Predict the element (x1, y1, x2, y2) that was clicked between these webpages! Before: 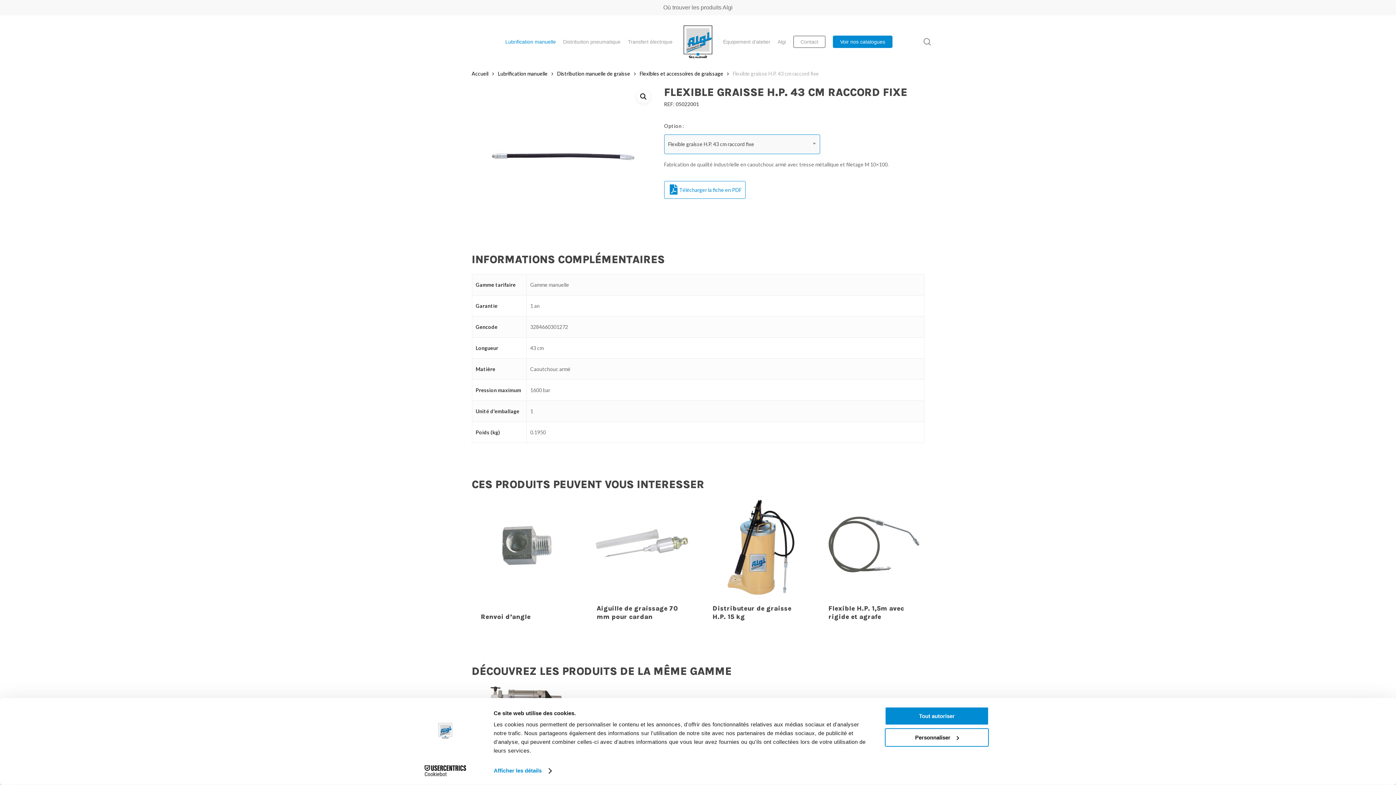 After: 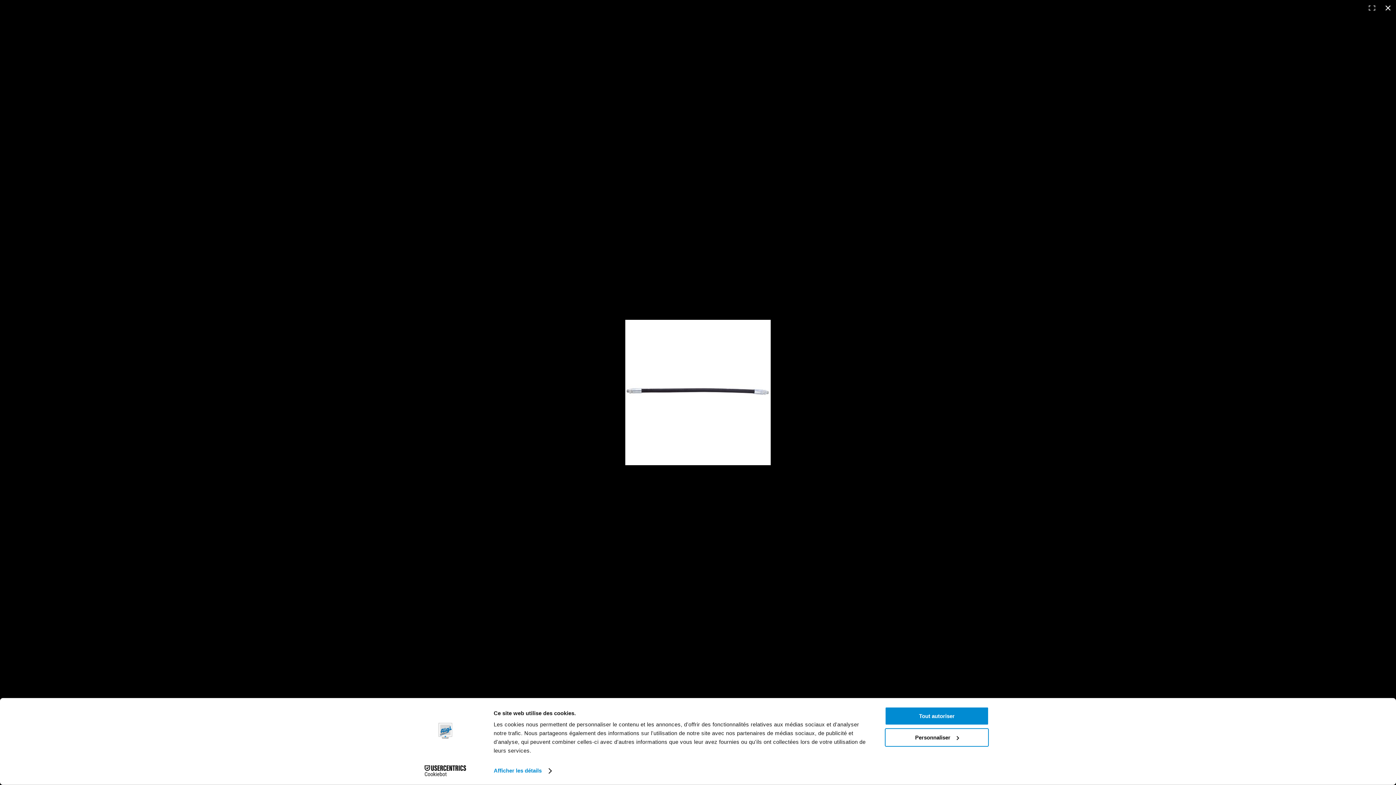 Action: bbox: (636, 90, 650, 103) label: Voir la galerie d’images en plein écran